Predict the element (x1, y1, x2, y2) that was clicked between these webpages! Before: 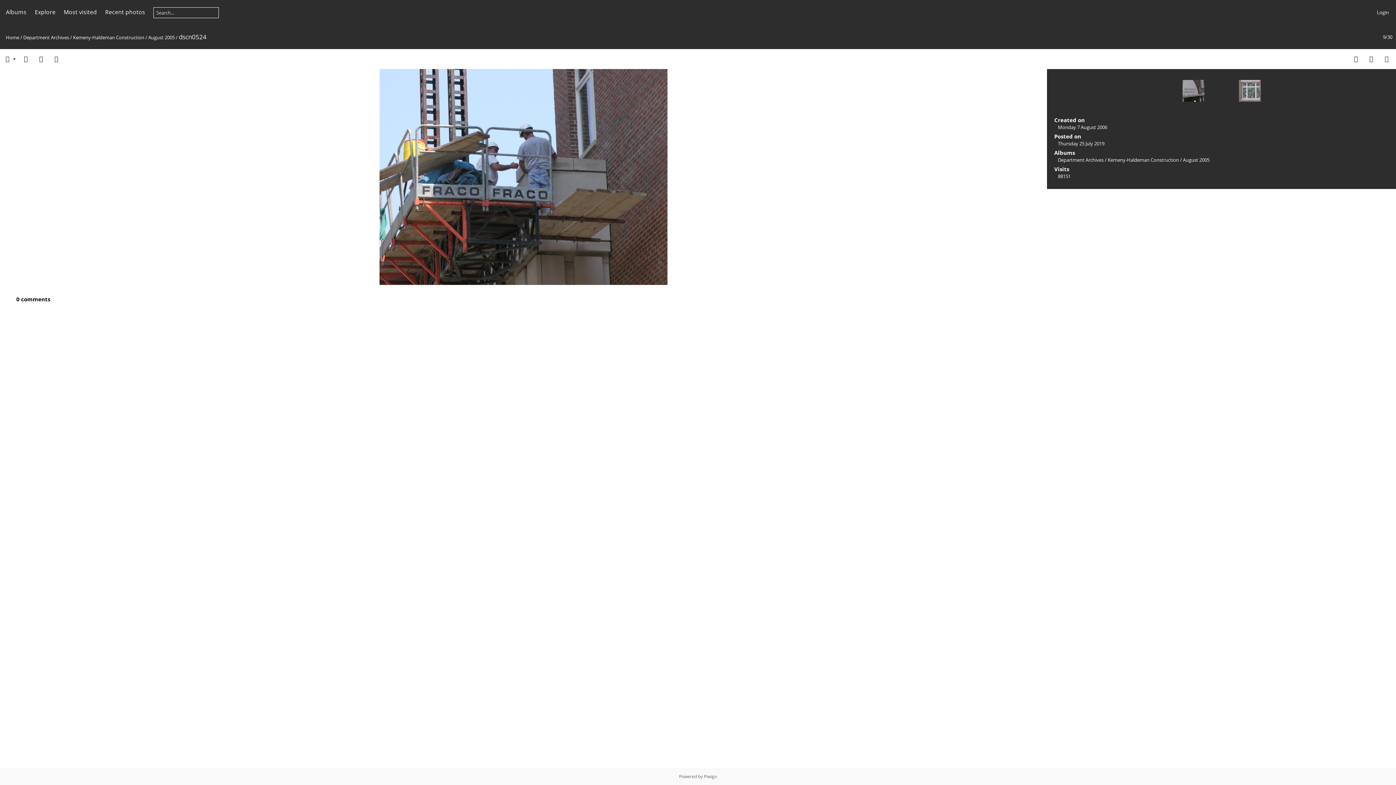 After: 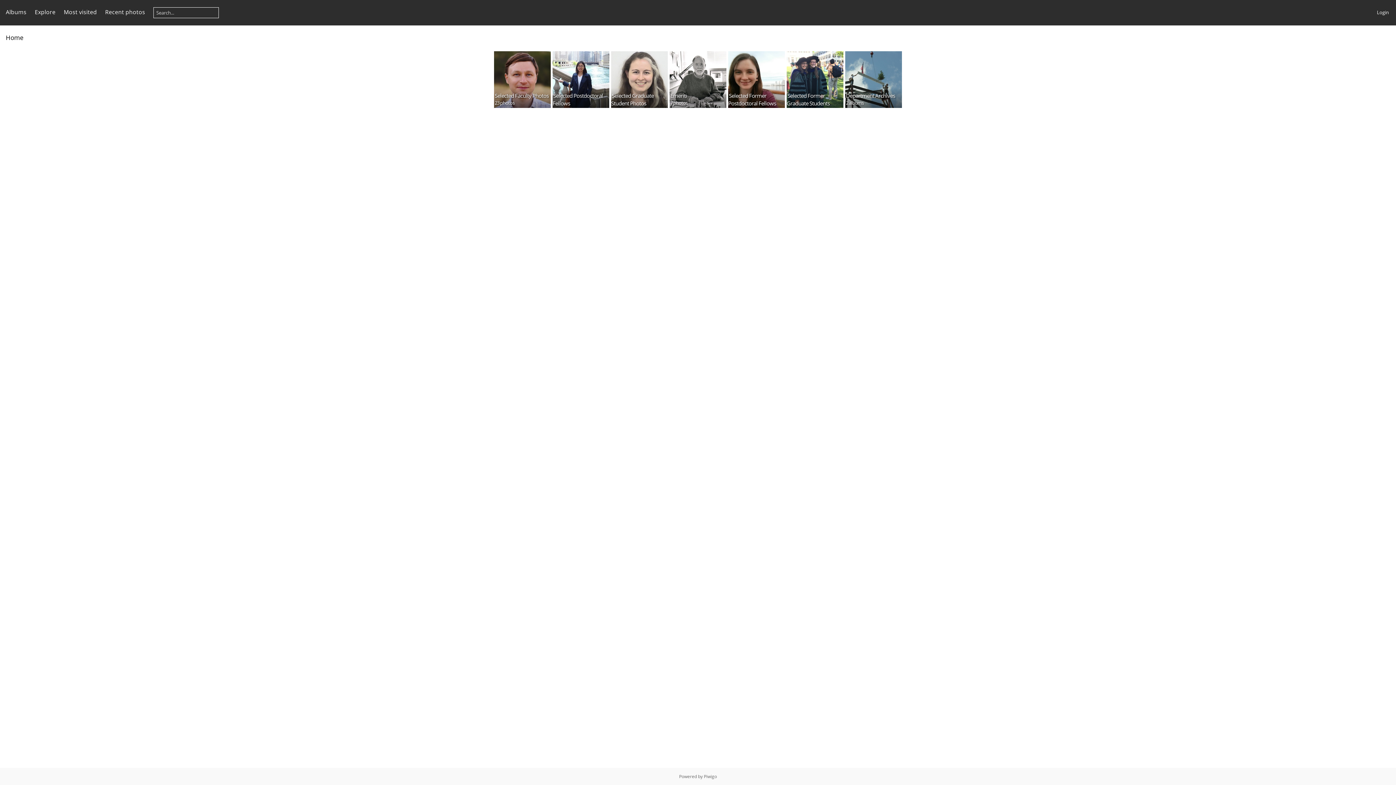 Action: label: Home bbox: (5, 34, 19, 40)